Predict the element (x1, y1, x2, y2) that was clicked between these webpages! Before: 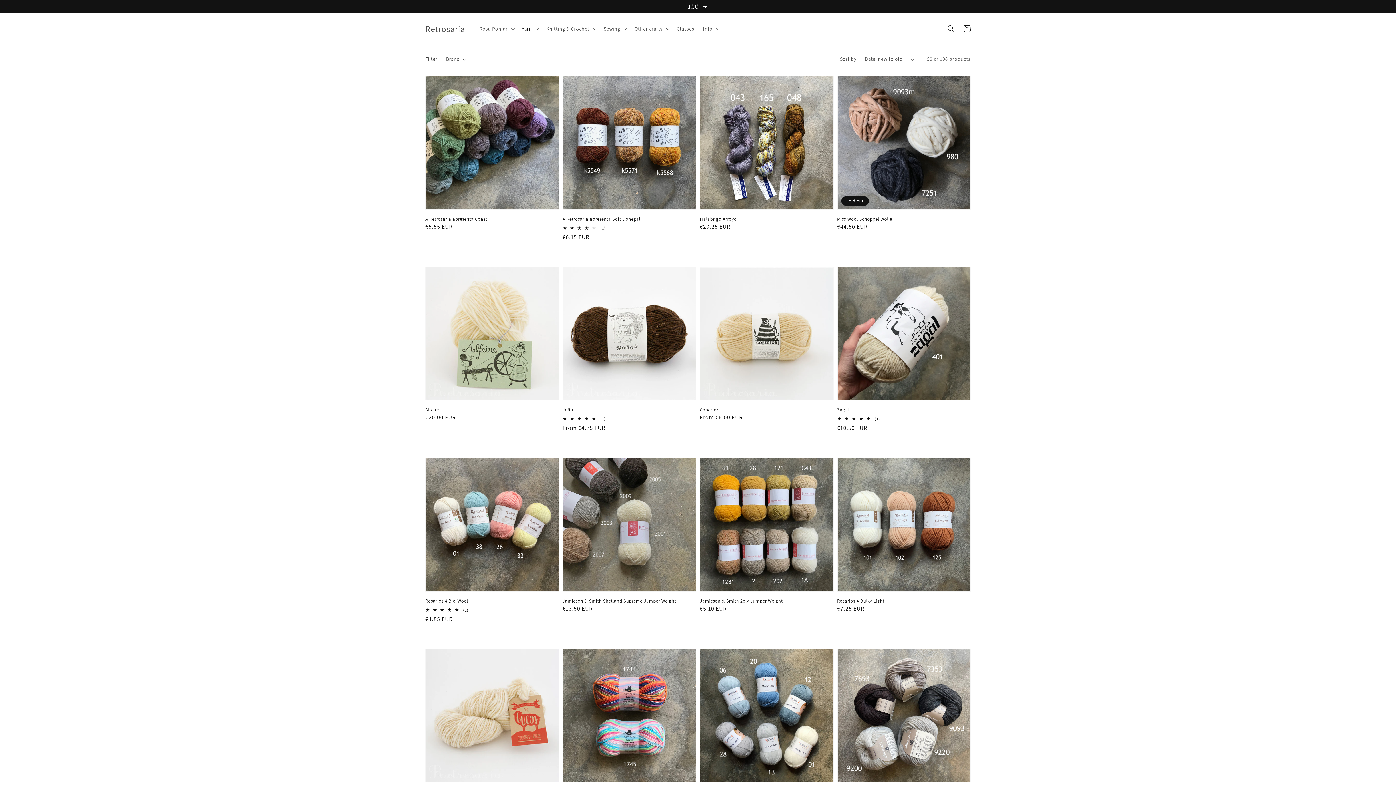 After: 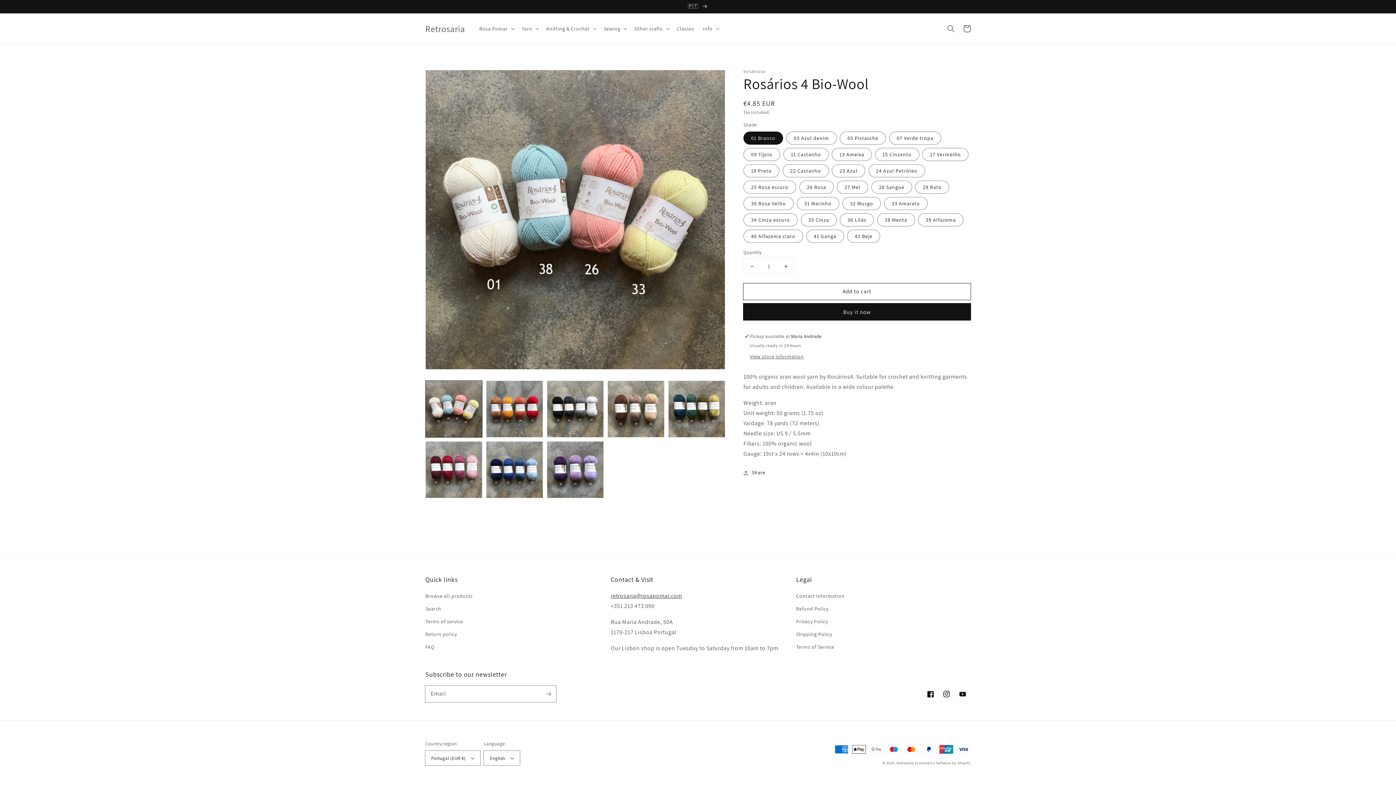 Action: label: Rosários 4 Bio-Wool bbox: (425, 598, 554, 604)